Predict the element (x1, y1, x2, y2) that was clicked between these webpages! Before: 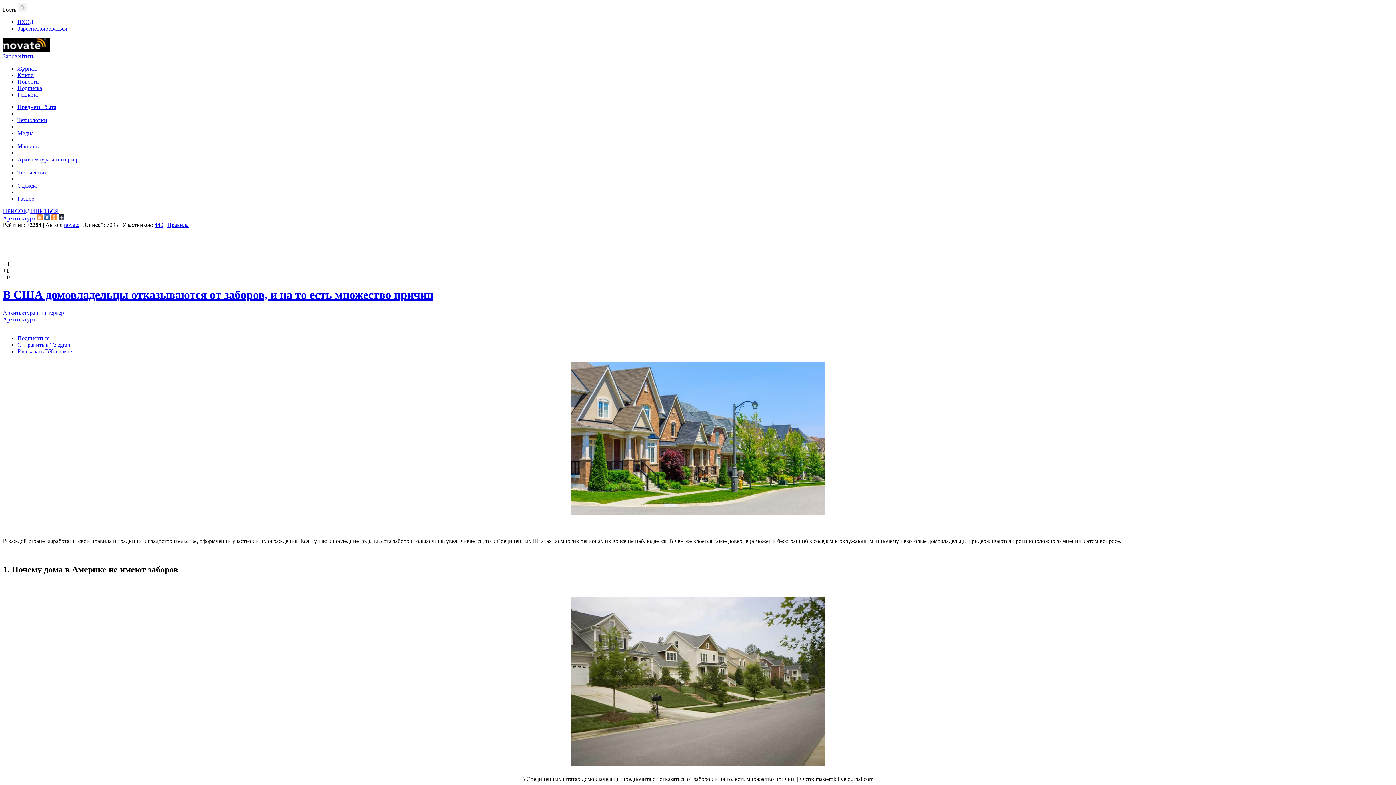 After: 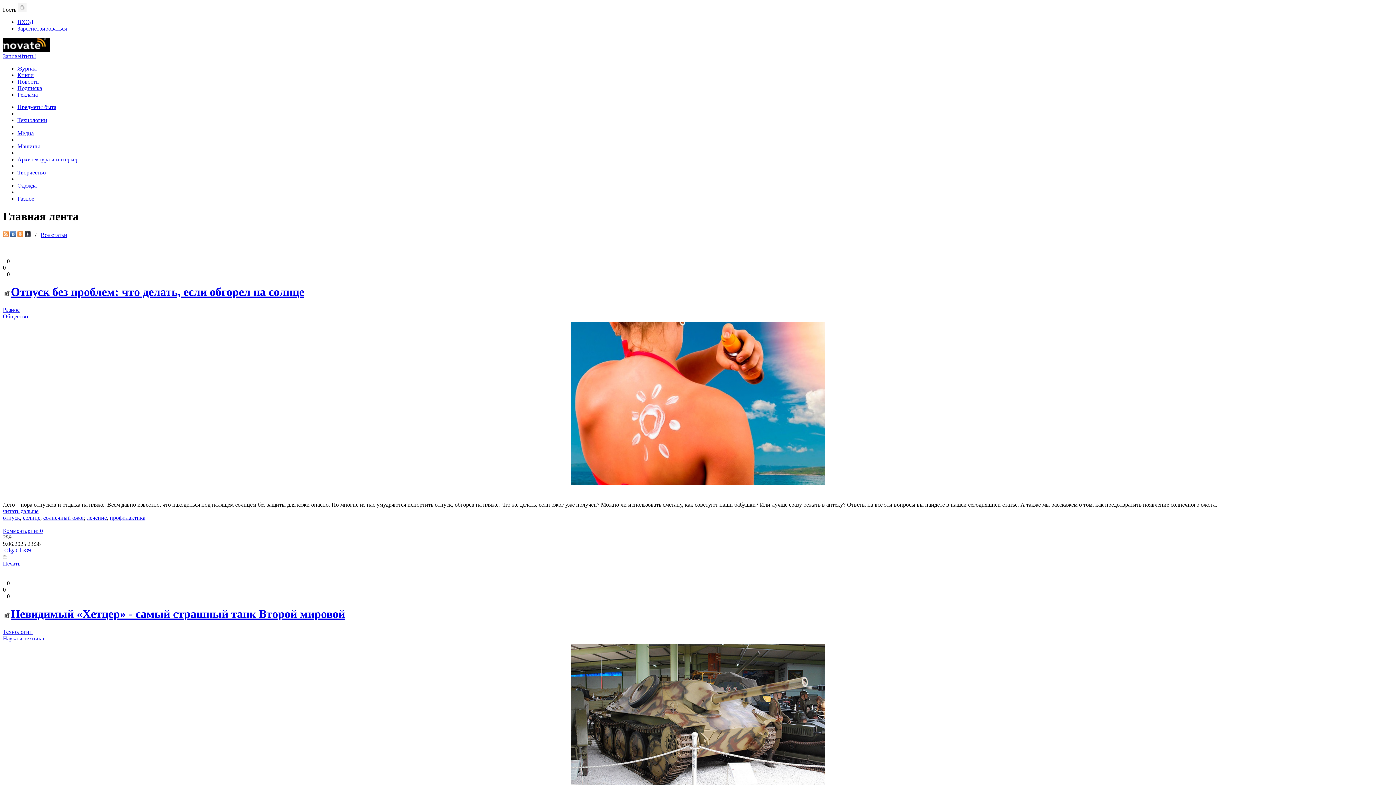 Action: bbox: (2, 46, 50, 52)